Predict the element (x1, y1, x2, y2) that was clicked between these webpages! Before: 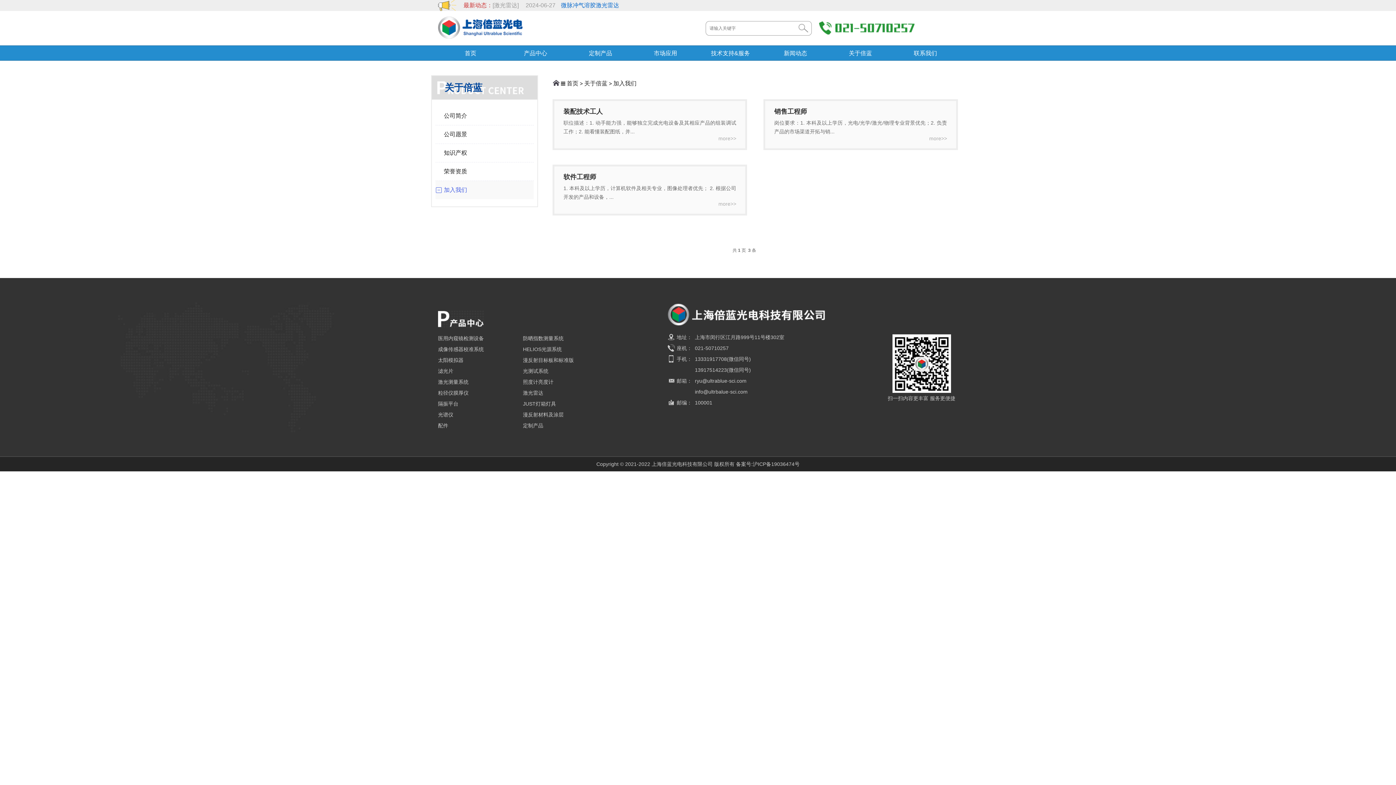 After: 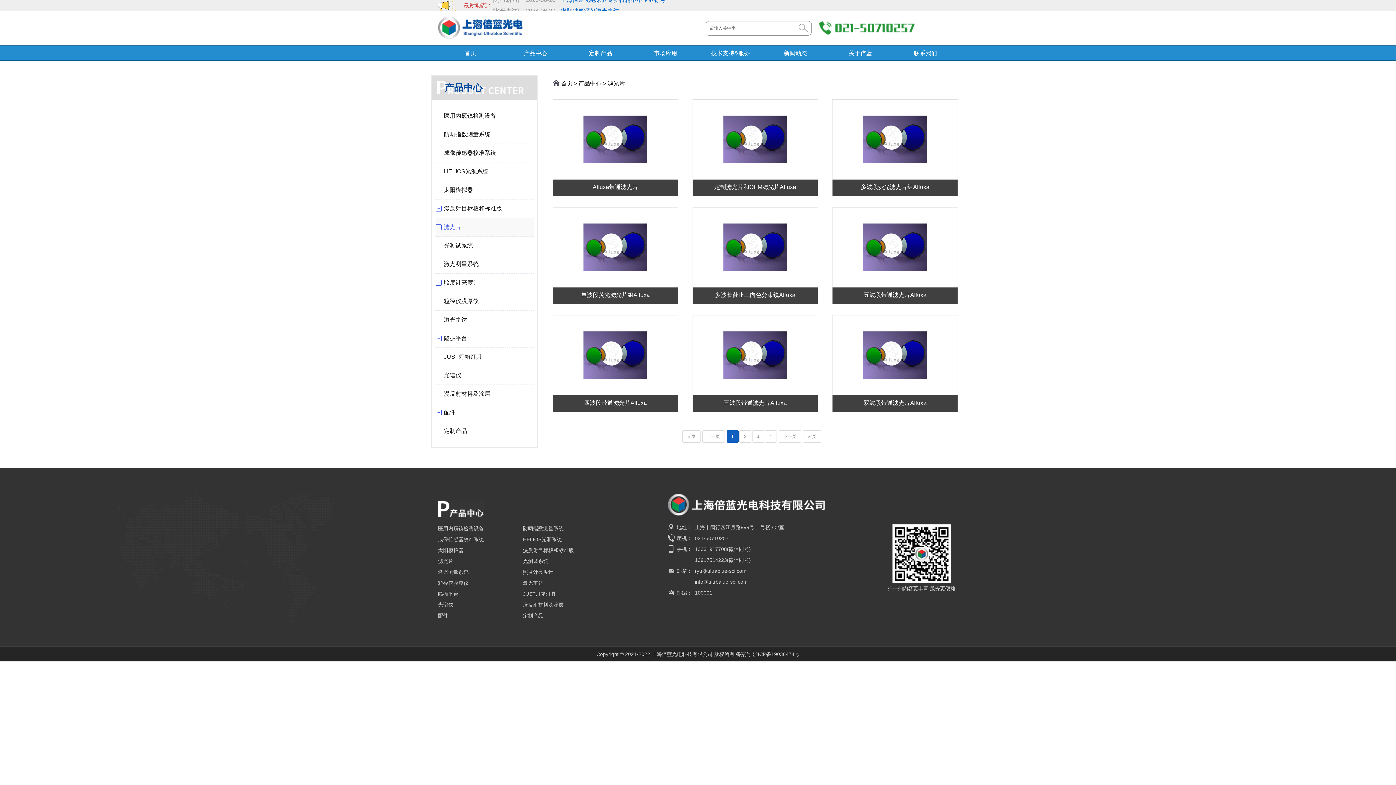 Action: label: 滤光片 bbox: (438, 368, 453, 374)